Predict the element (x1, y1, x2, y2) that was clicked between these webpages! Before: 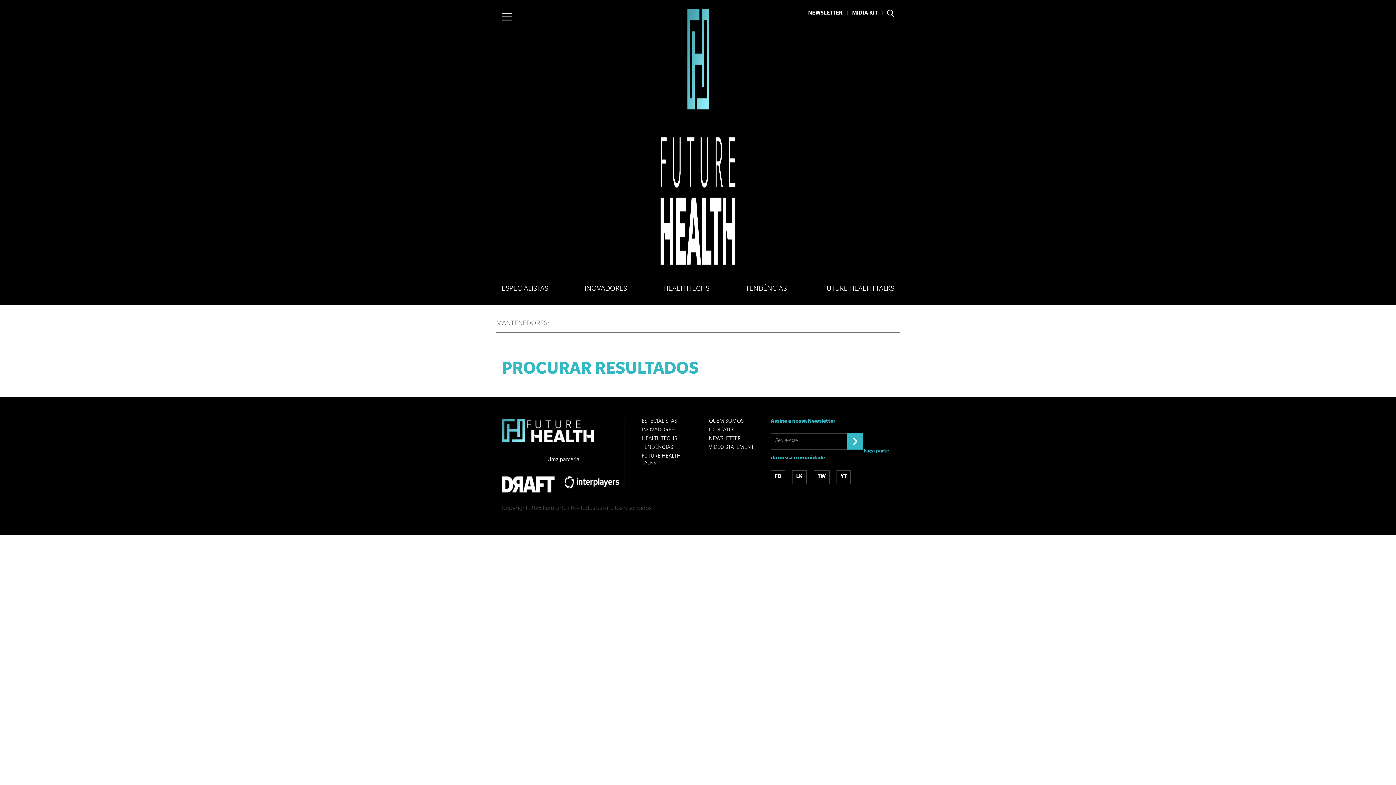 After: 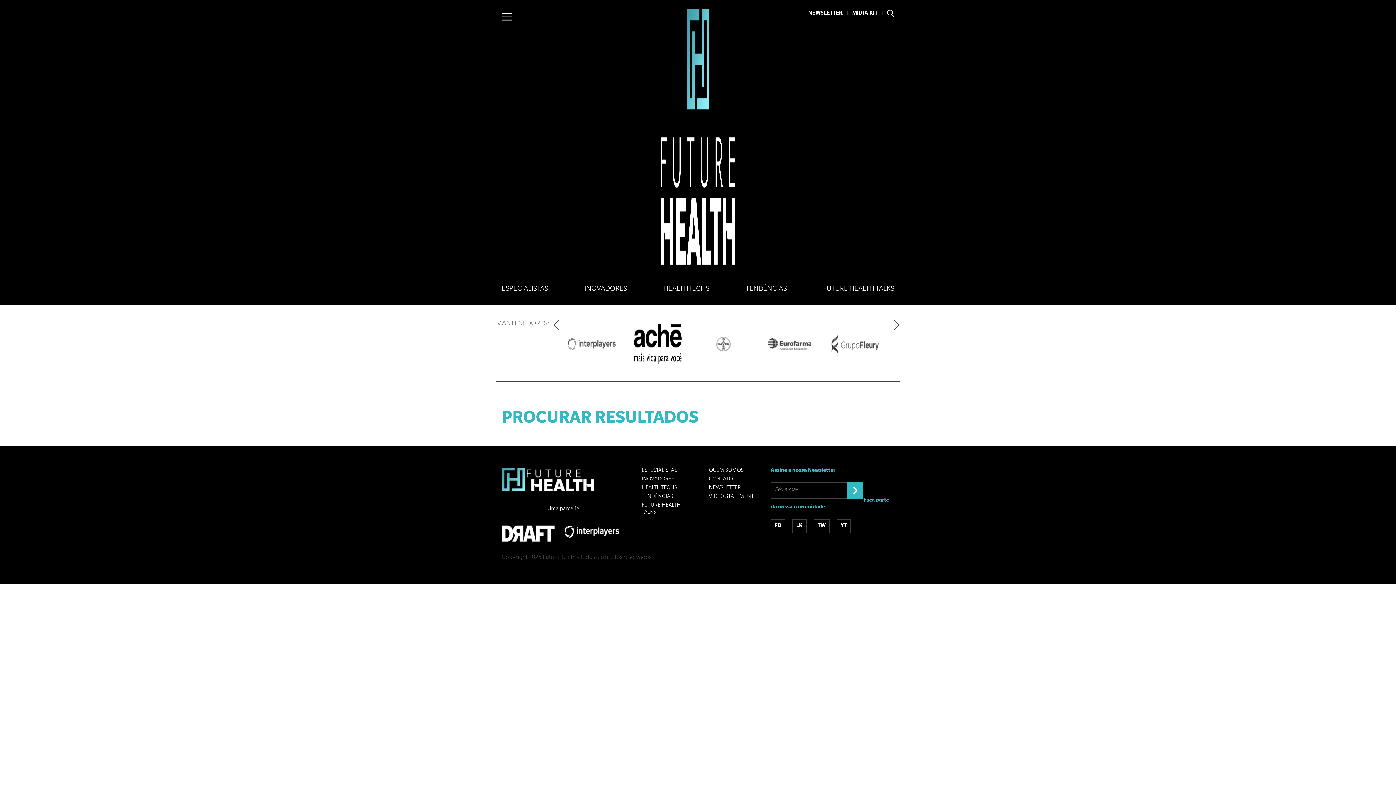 Action: label: YT bbox: (836, 470, 850, 484)